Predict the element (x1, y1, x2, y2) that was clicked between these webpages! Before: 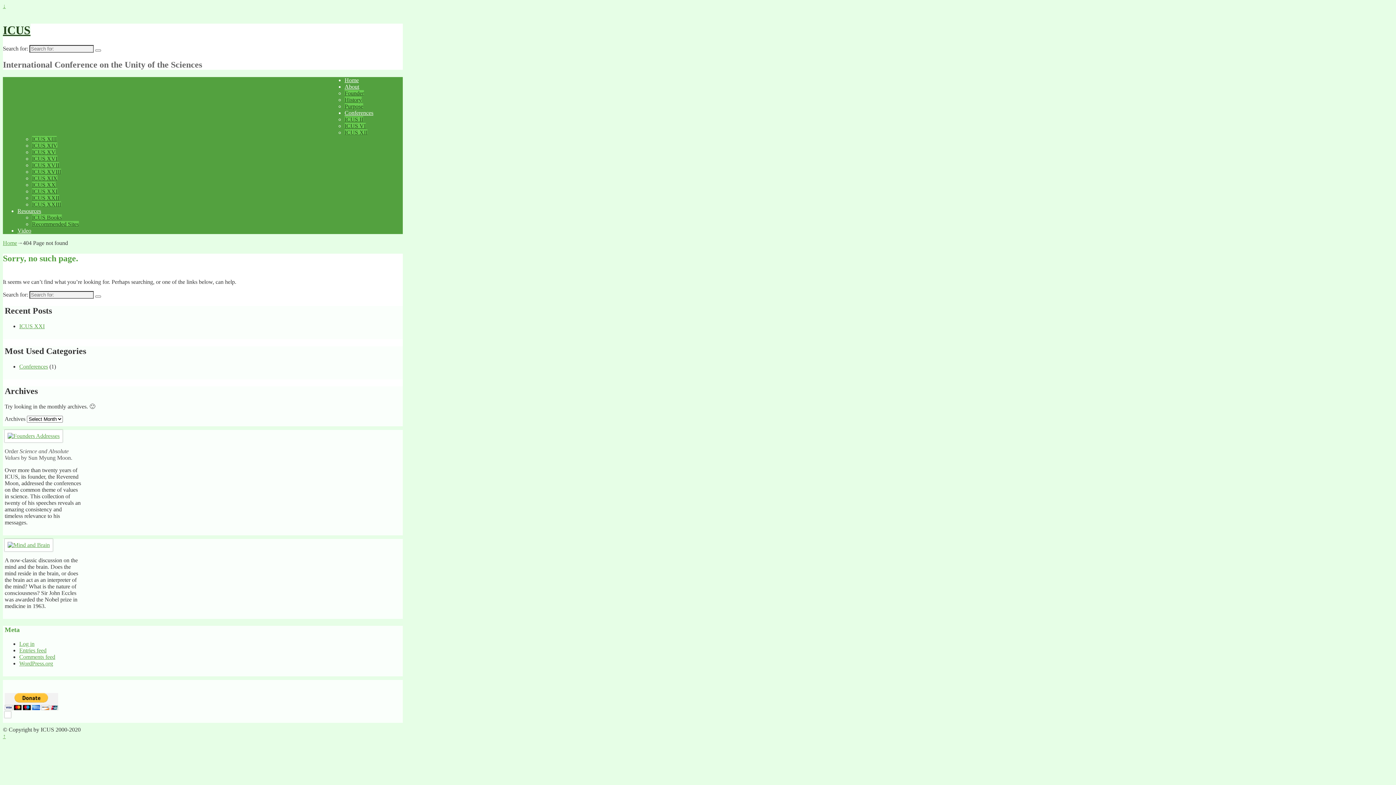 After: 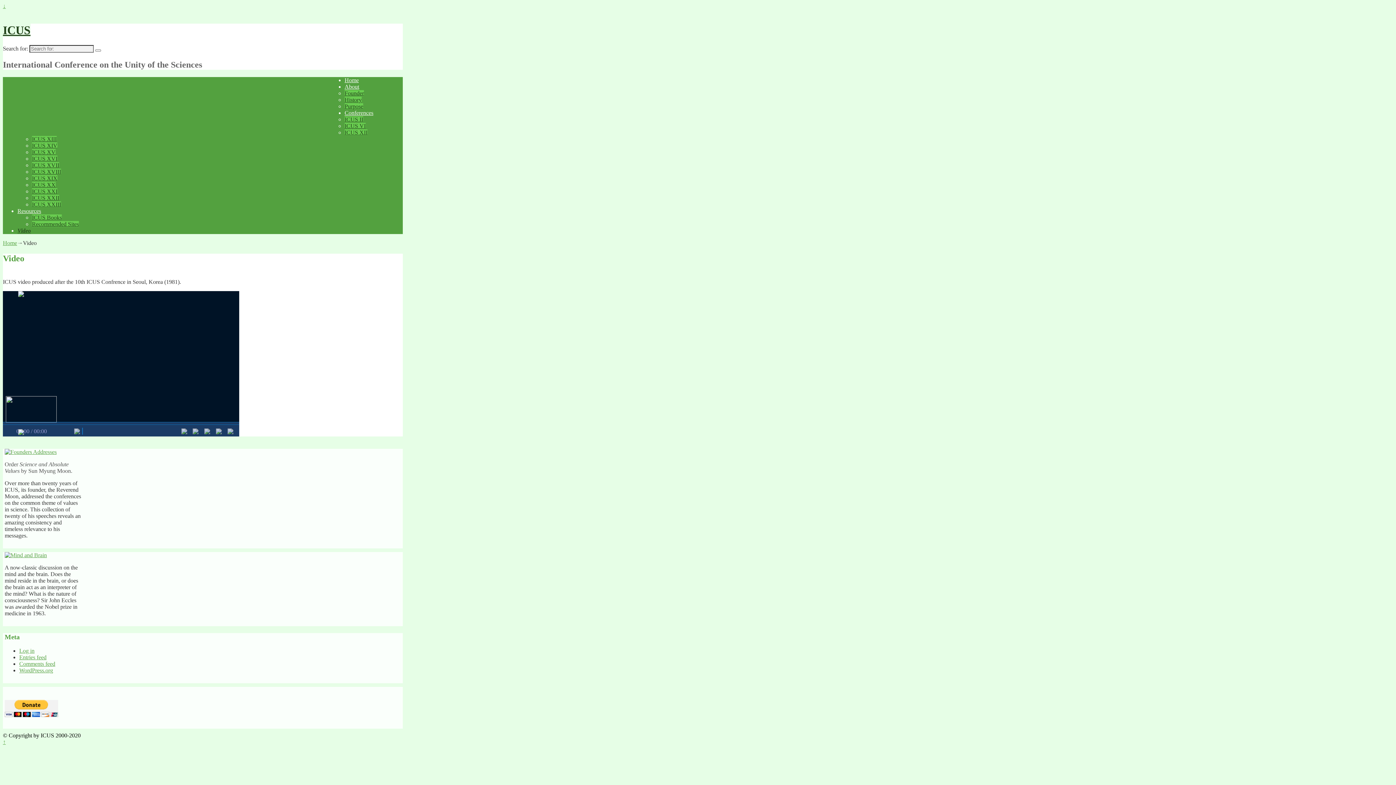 Action: bbox: (17, 227, 31, 233) label: Video